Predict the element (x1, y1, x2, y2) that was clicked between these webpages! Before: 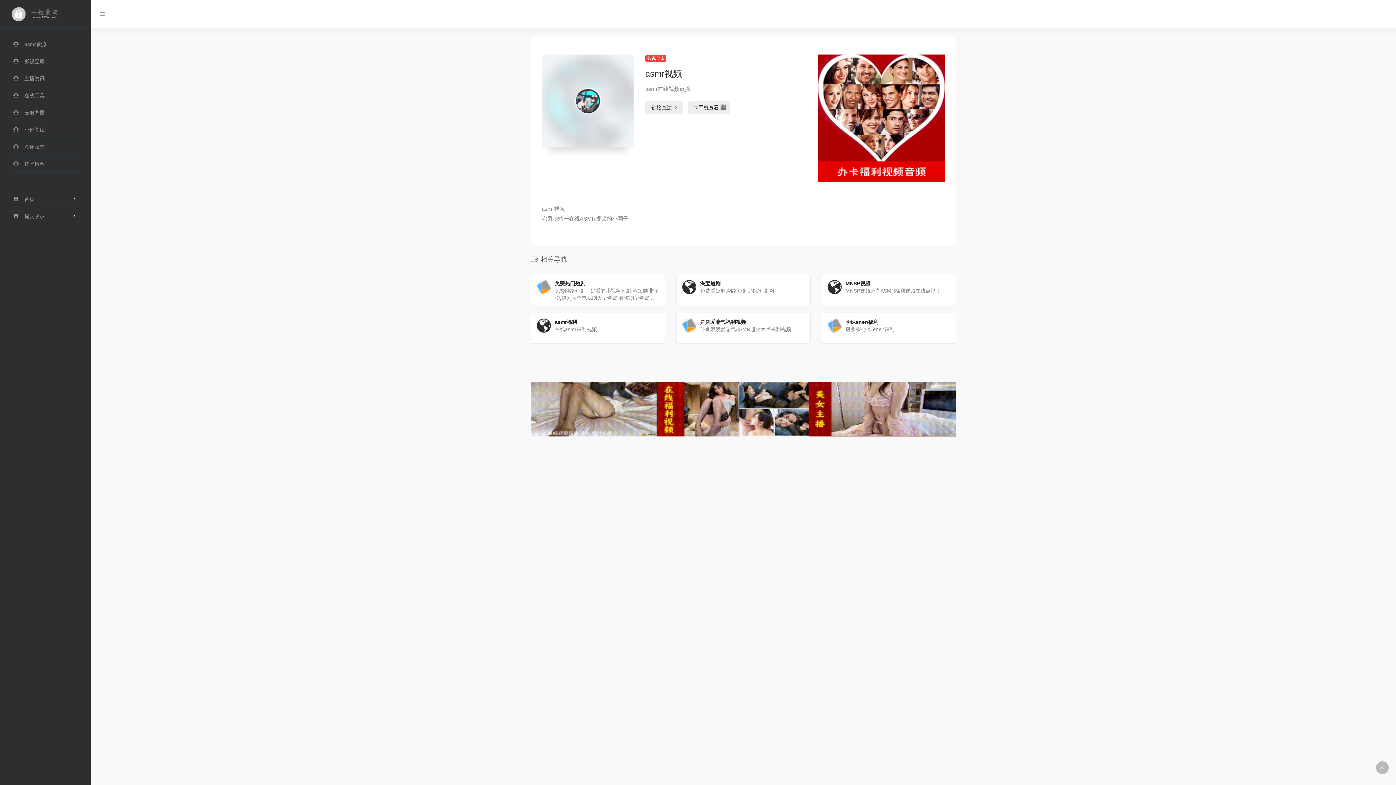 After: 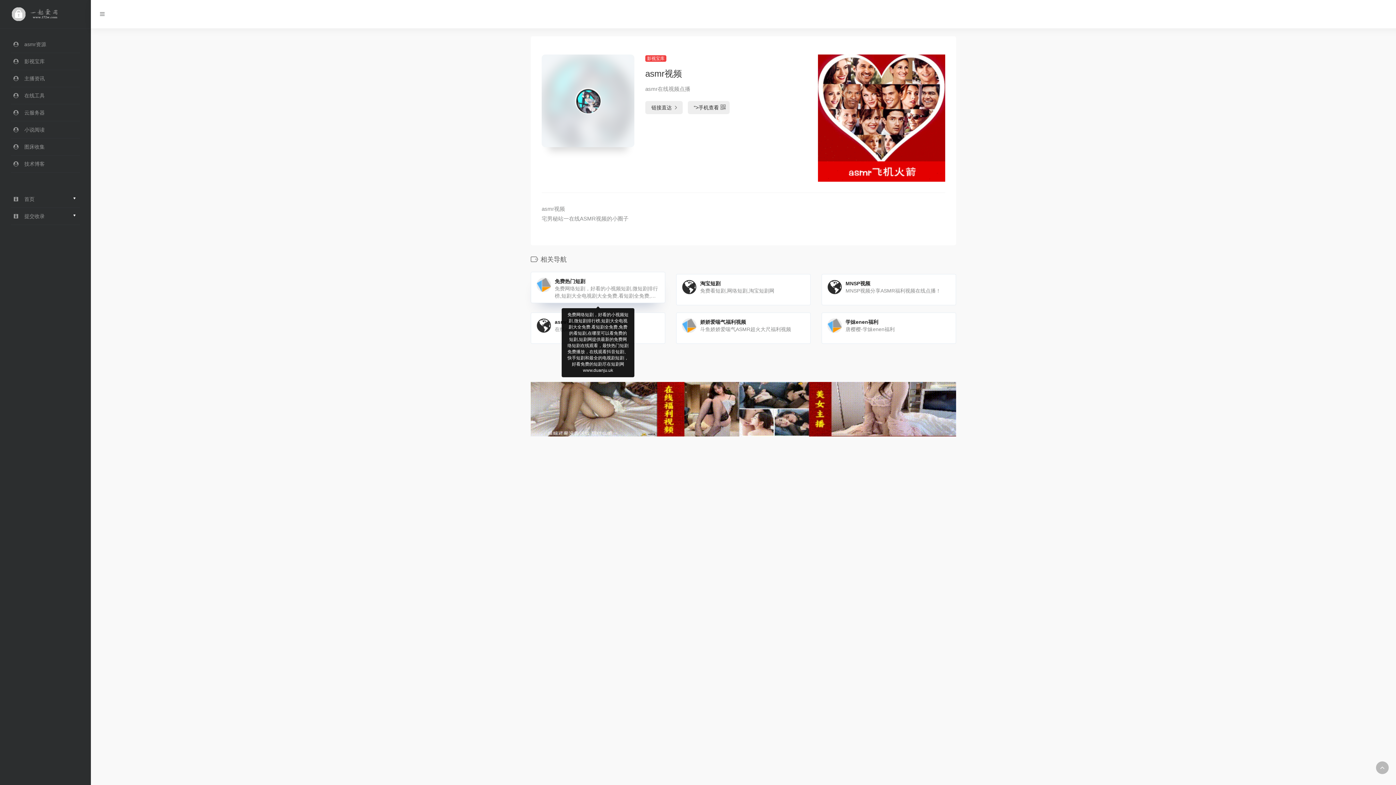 Action: bbox: (530, 274, 665, 305) label: 免费热门短剧

免费网络短剧，好看的小视频短剧,微短剧排行榜,短剧大全电视剧大全免费,看短剧全免费,免费的看短剧,在哪里可以看免费的短剧,短剧网提供最新的免费网络短剧在线观看，最快热门短剧免费播放，在线观看抖音短剧、快手短剧和最全的电视剧短剧，好看免费的短剧尽在短剧网www.duanju.uk